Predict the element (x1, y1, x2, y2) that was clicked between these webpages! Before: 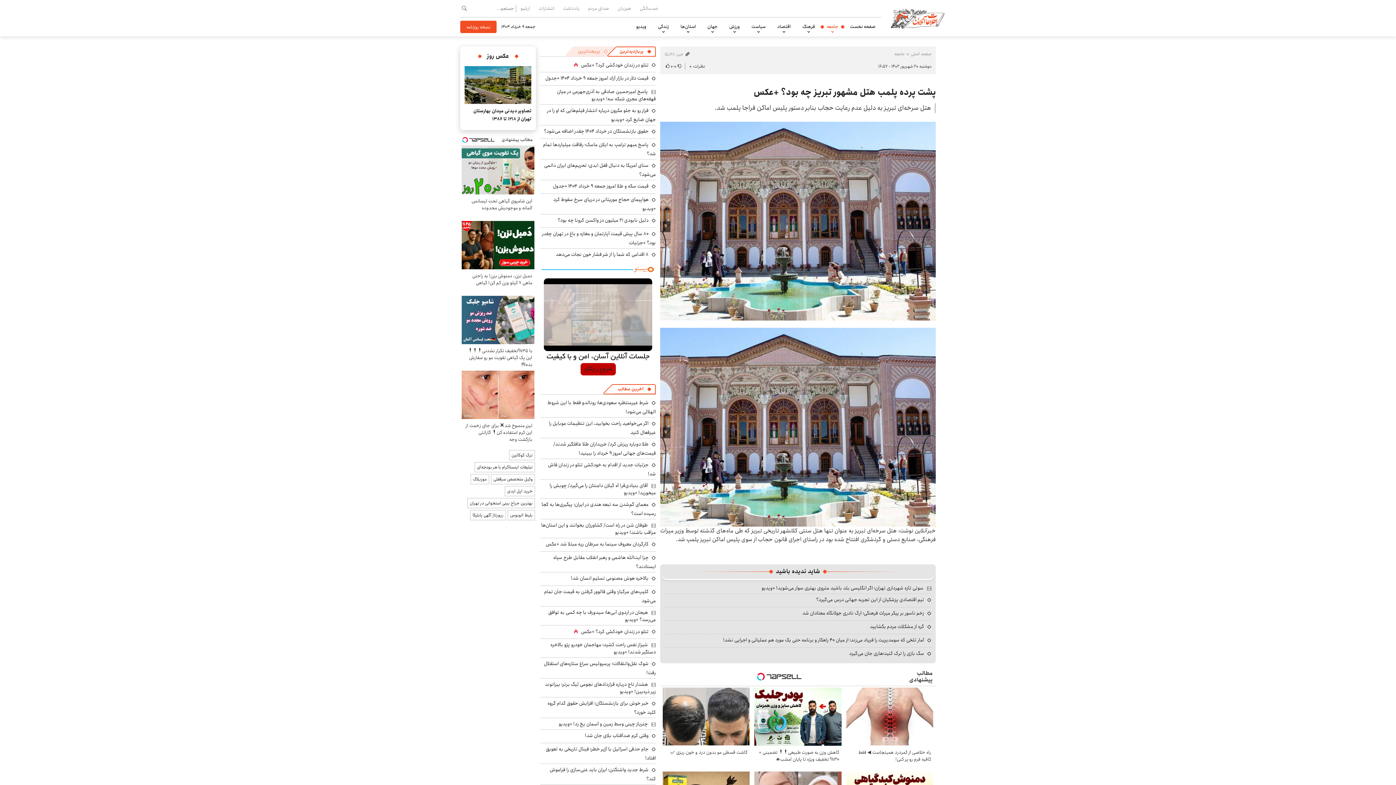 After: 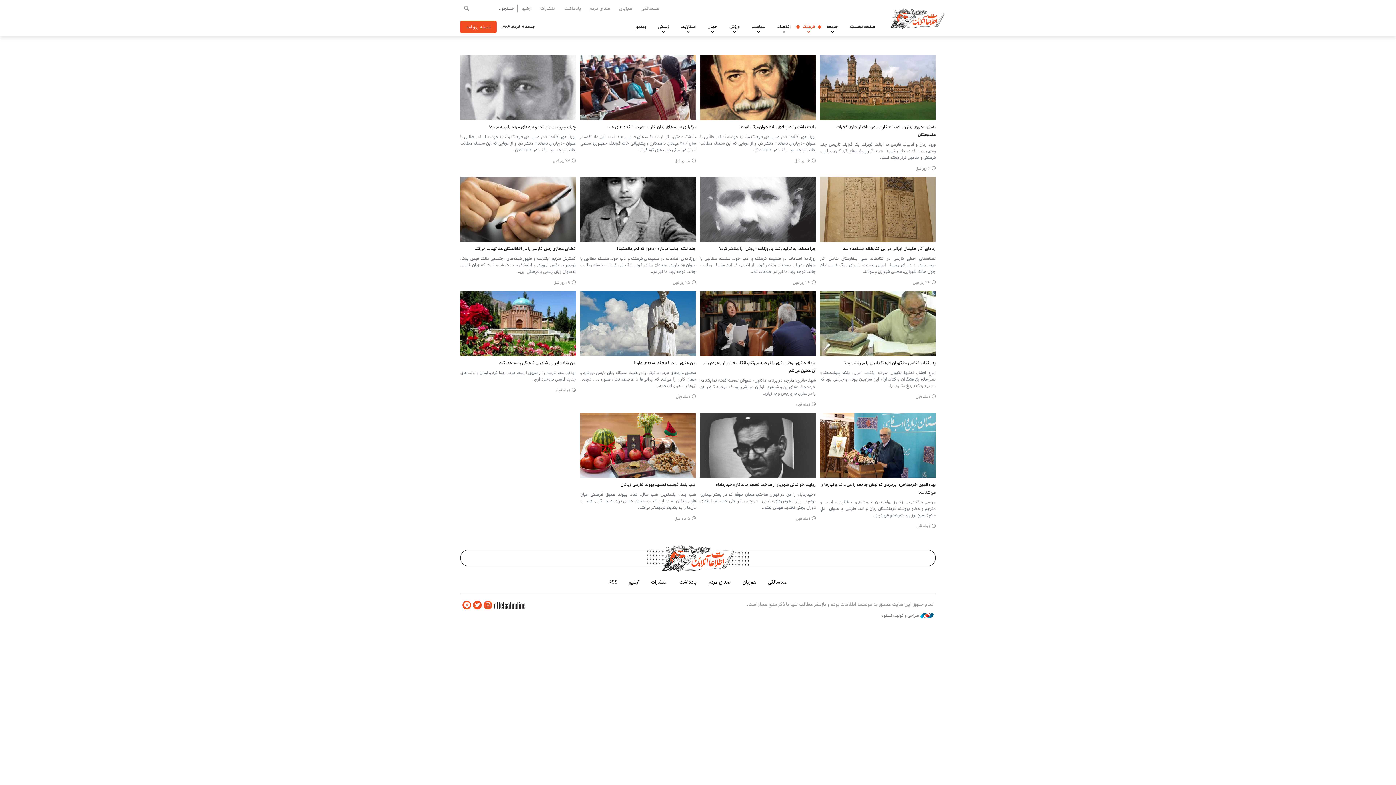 Action: label: هم‌زبان bbox: (613, 4, 635, 12)